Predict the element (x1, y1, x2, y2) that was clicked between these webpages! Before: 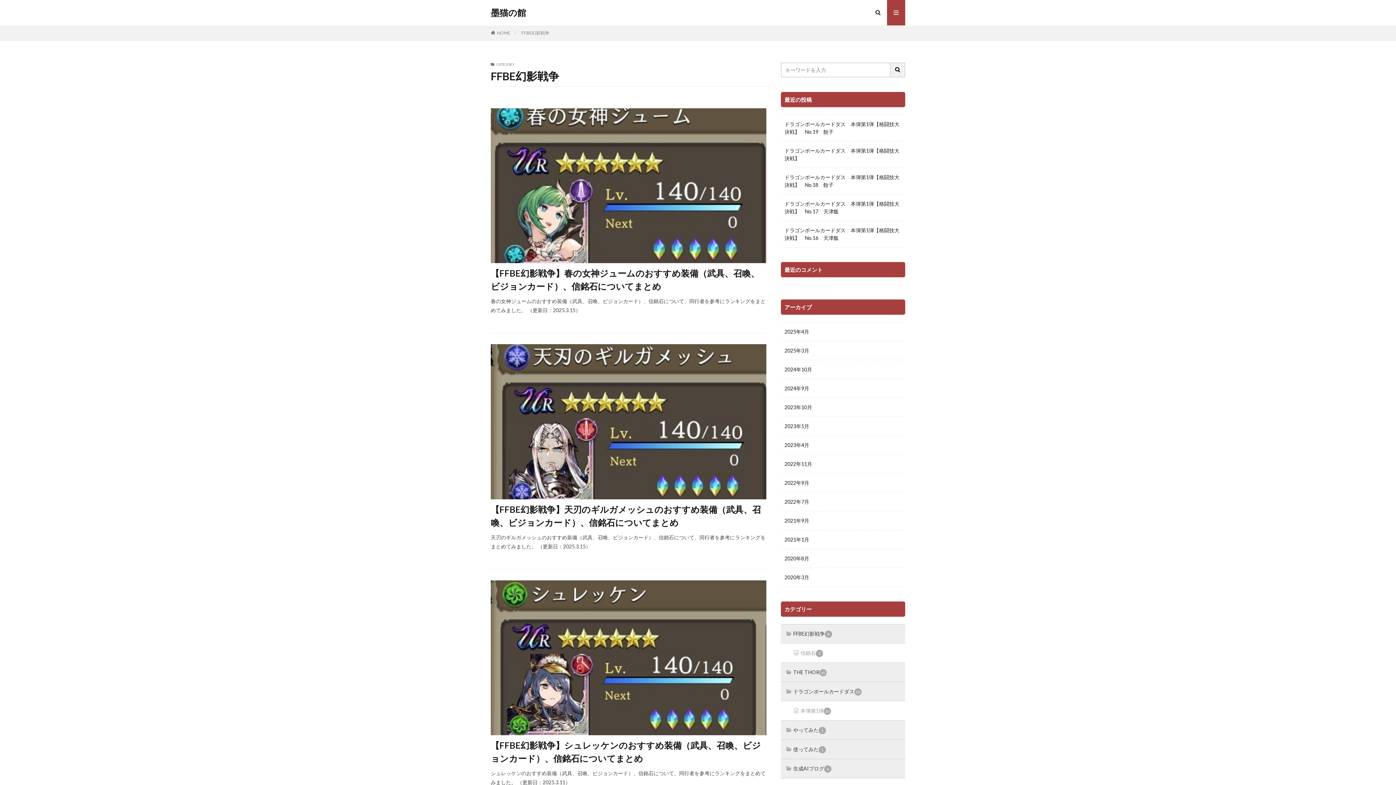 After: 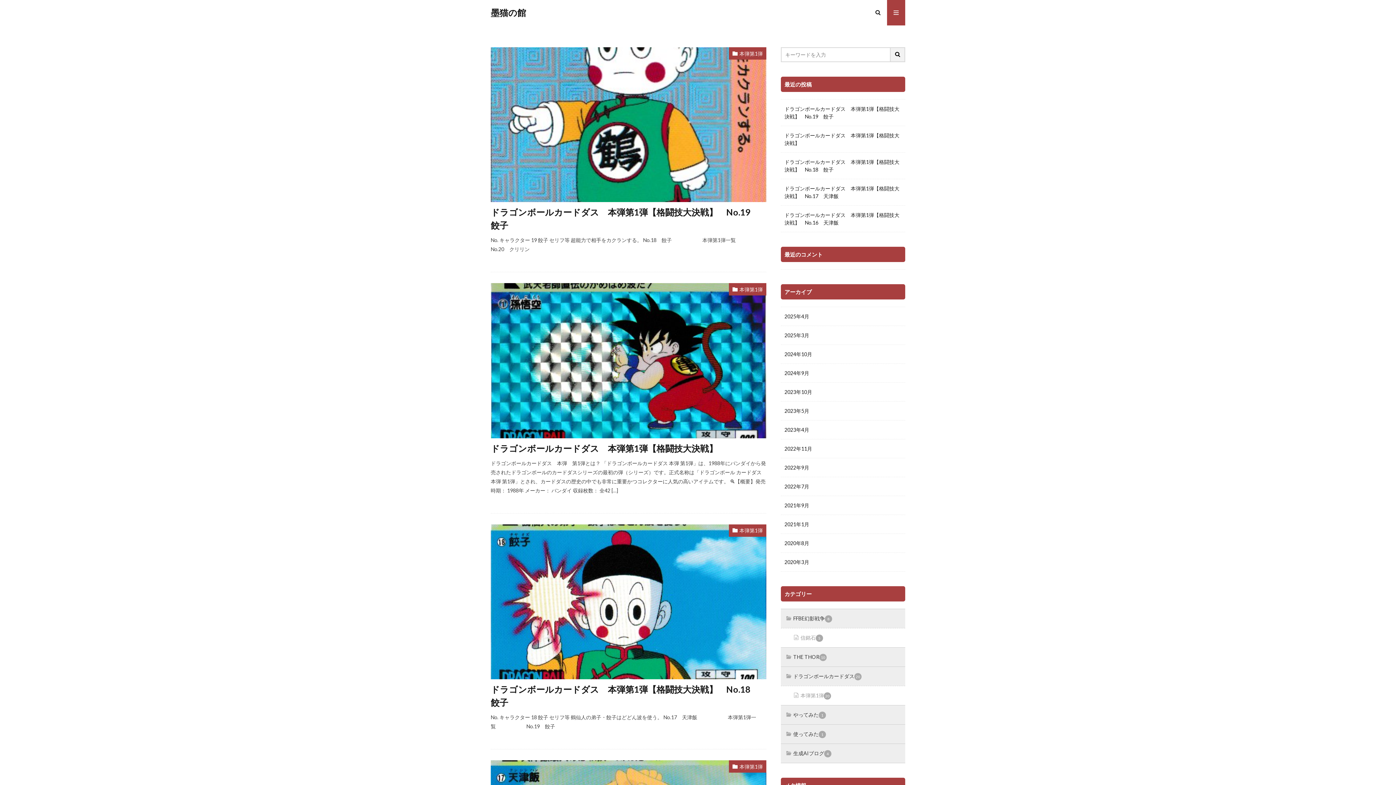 Action: bbox: (490, 8, 526, 17) label: 墨猫の館